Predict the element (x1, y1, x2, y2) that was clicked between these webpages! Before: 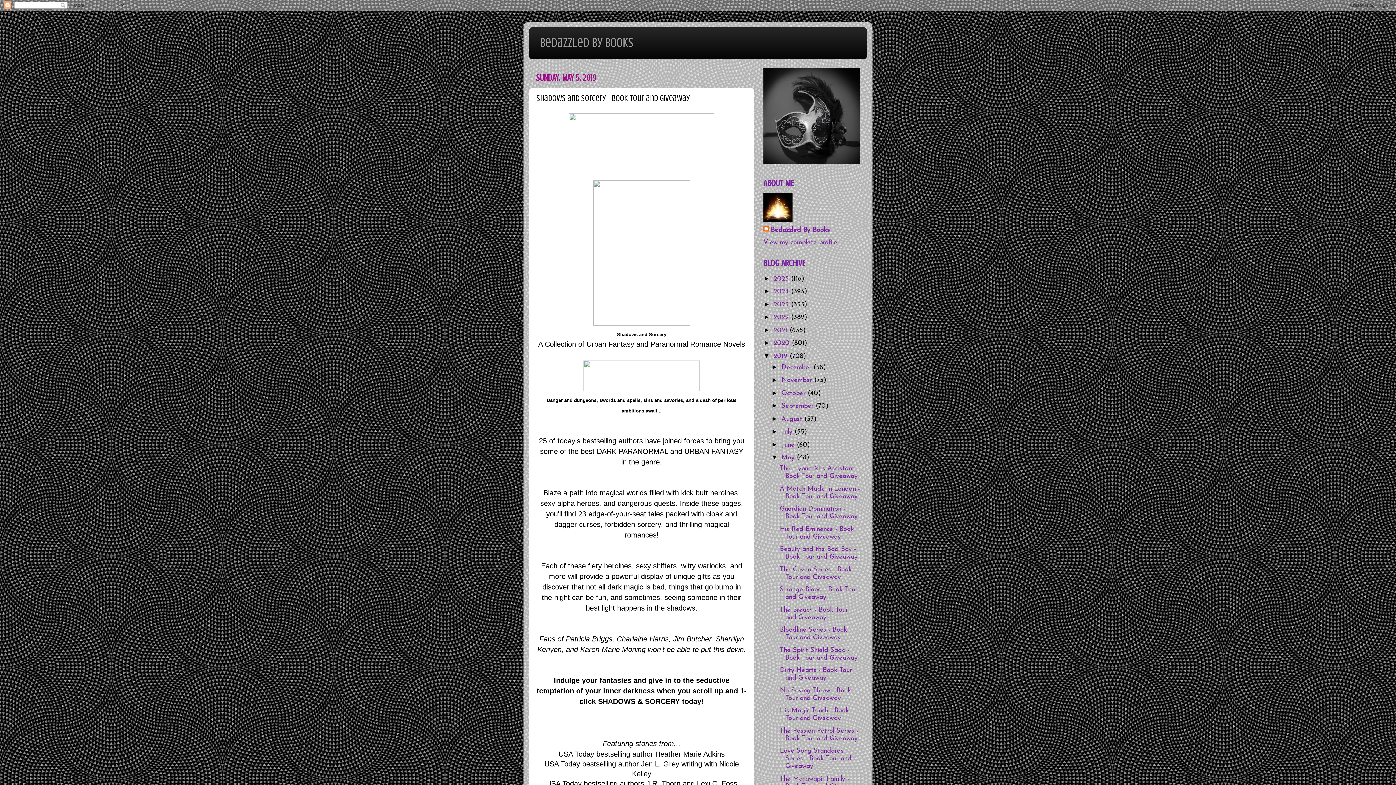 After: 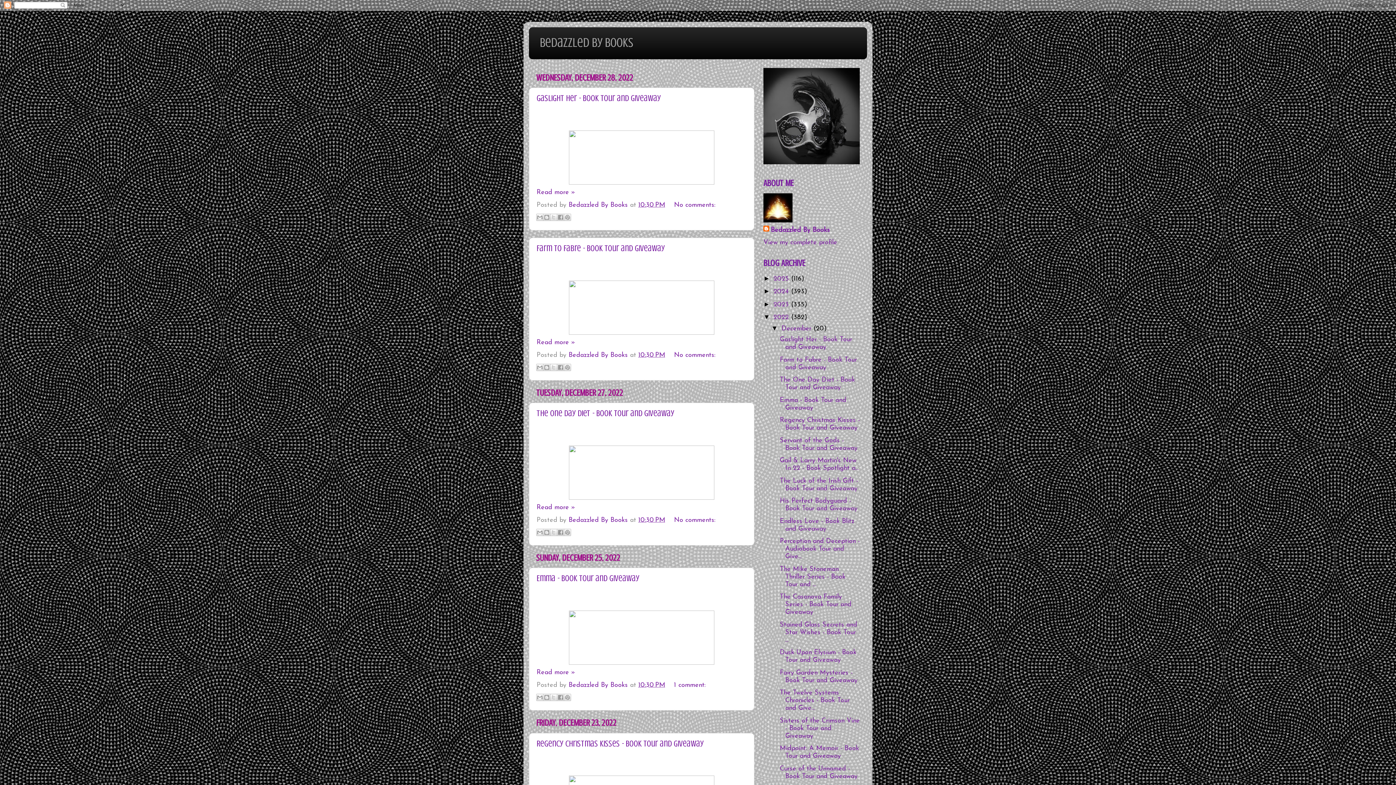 Action: bbox: (773, 314, 791, 321) label: 2022 